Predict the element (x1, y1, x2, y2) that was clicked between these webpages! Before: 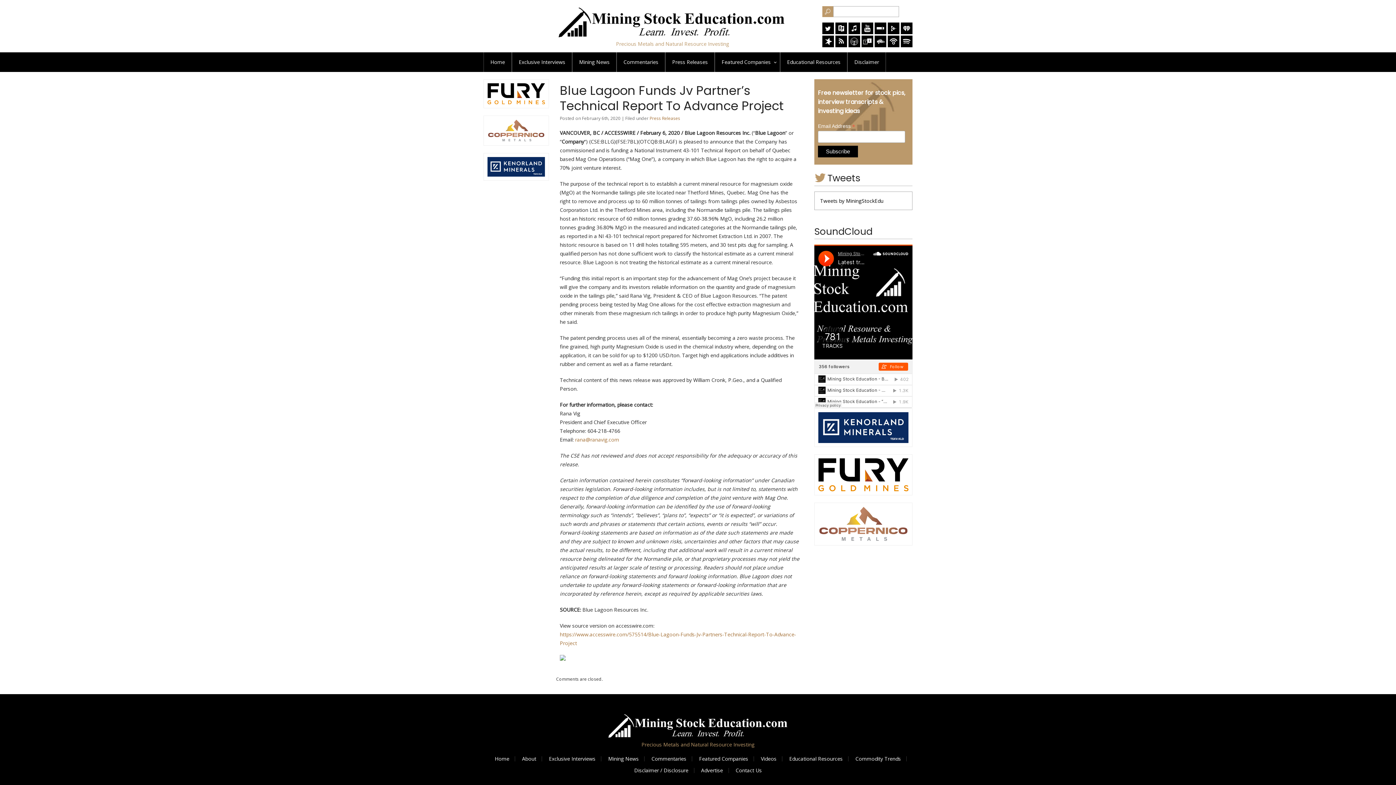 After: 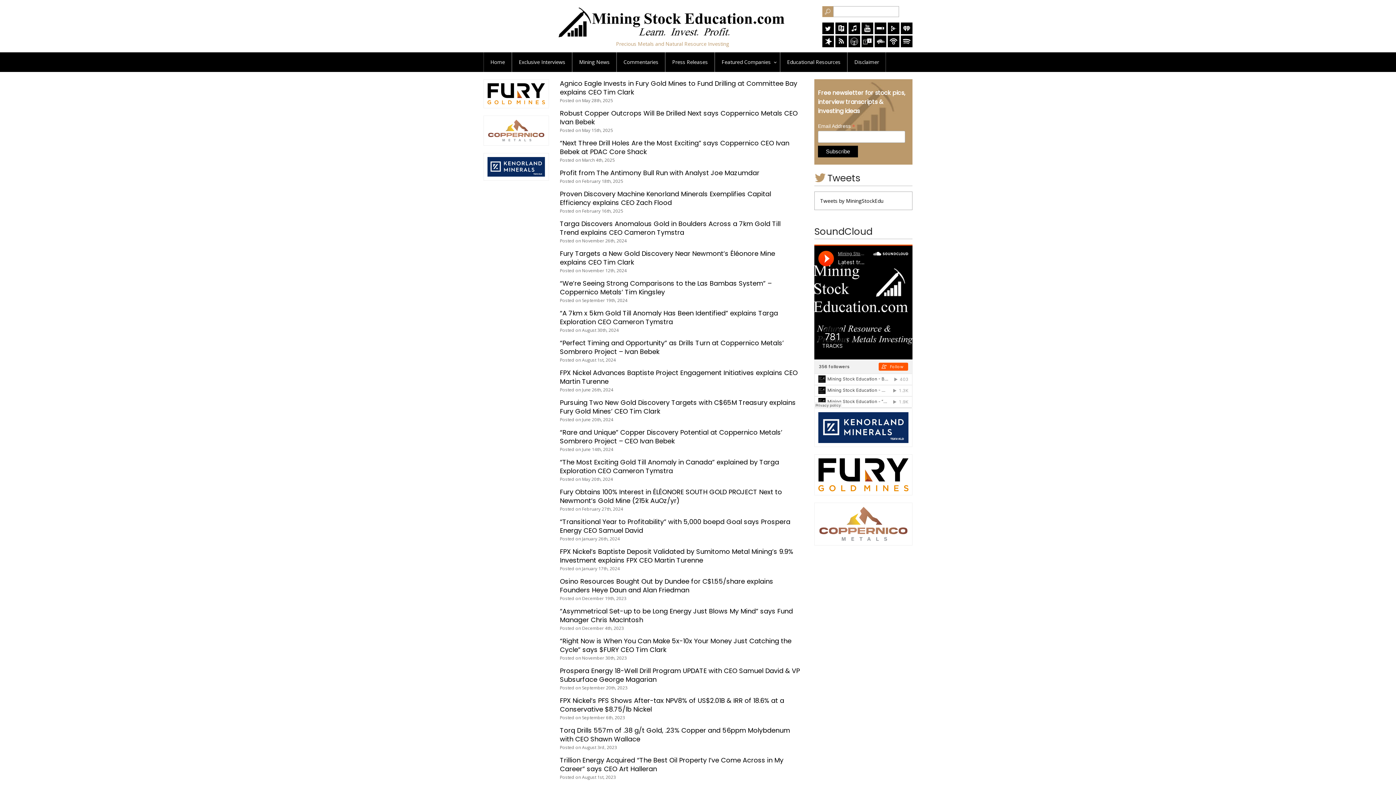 Action: label: Mining News bbox: (572, 52, 616, 72)